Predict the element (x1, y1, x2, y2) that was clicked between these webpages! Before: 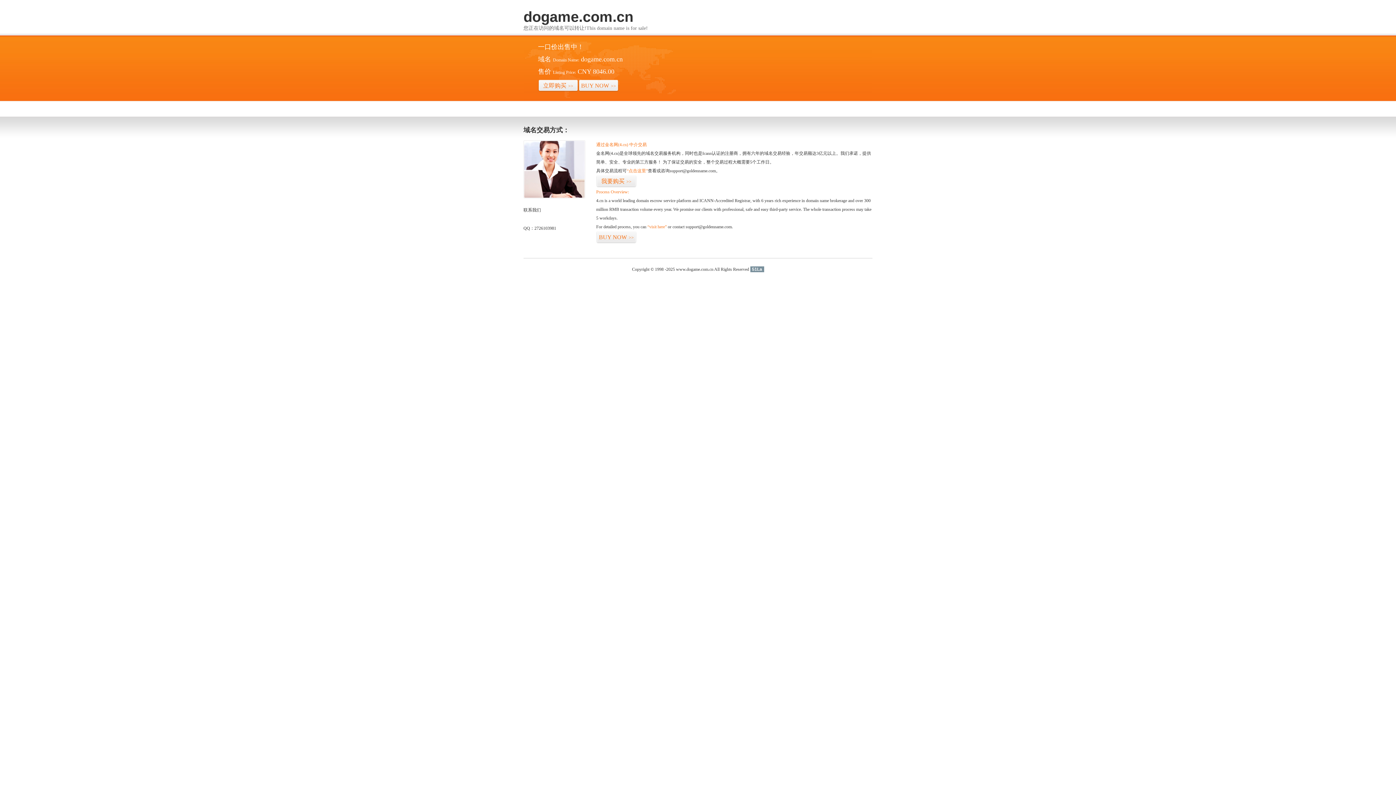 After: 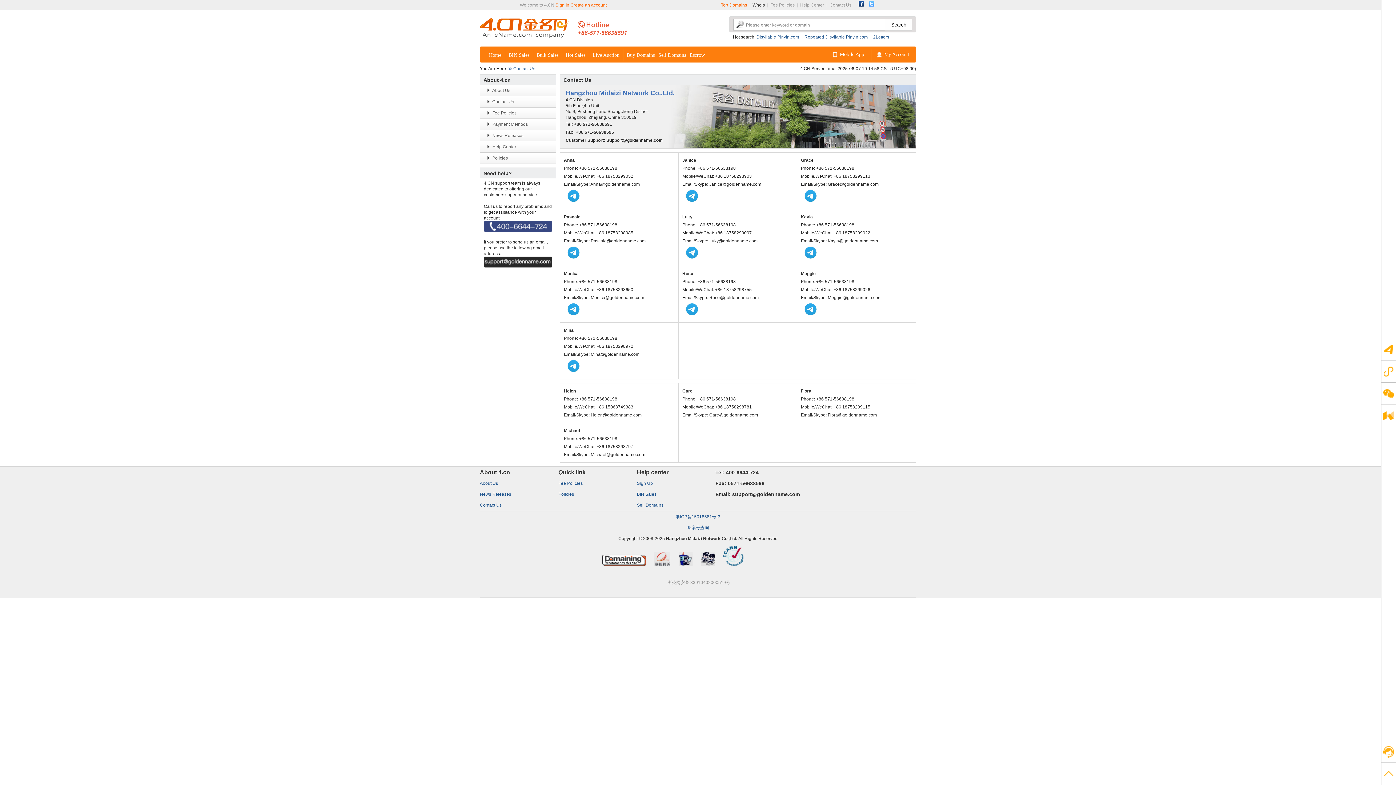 Action: bbox: (523, 194, 585, 199)